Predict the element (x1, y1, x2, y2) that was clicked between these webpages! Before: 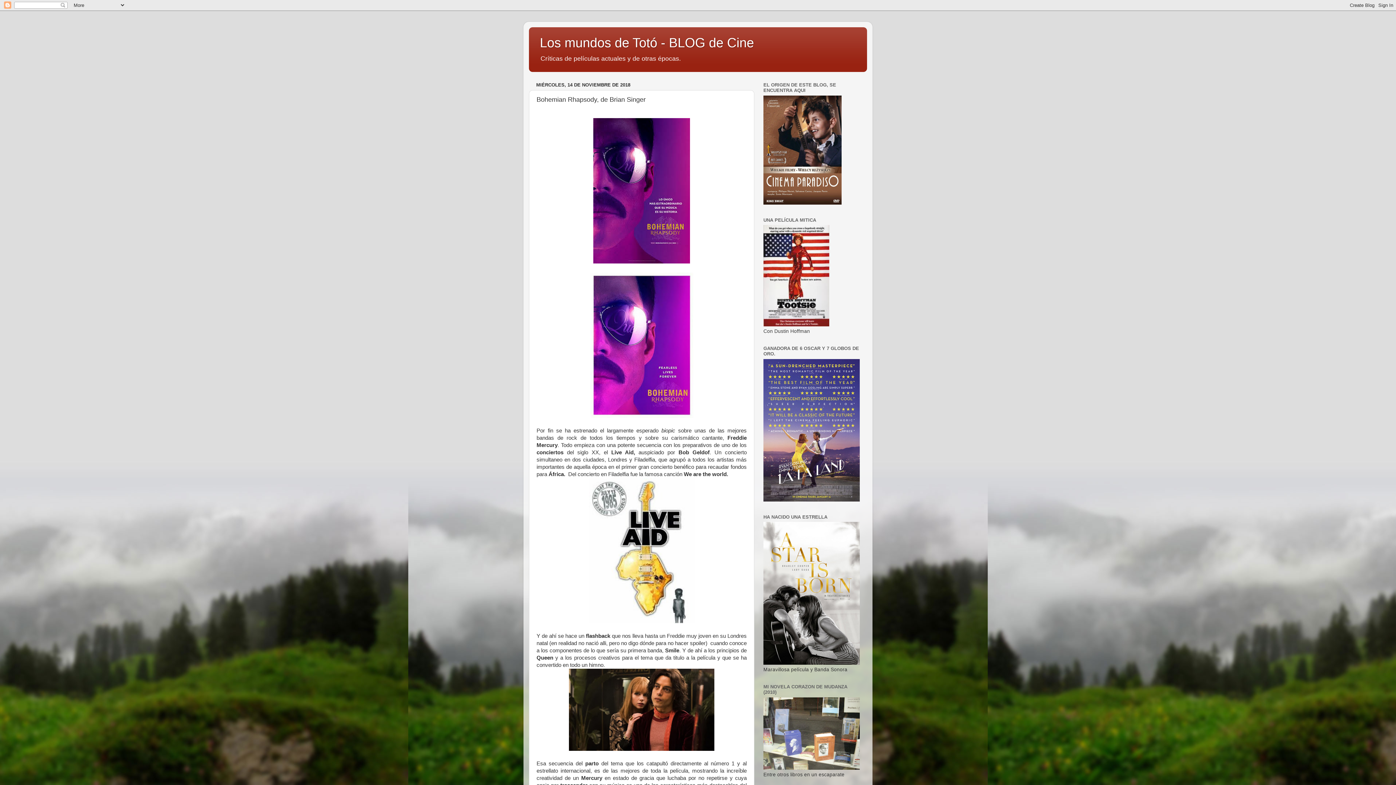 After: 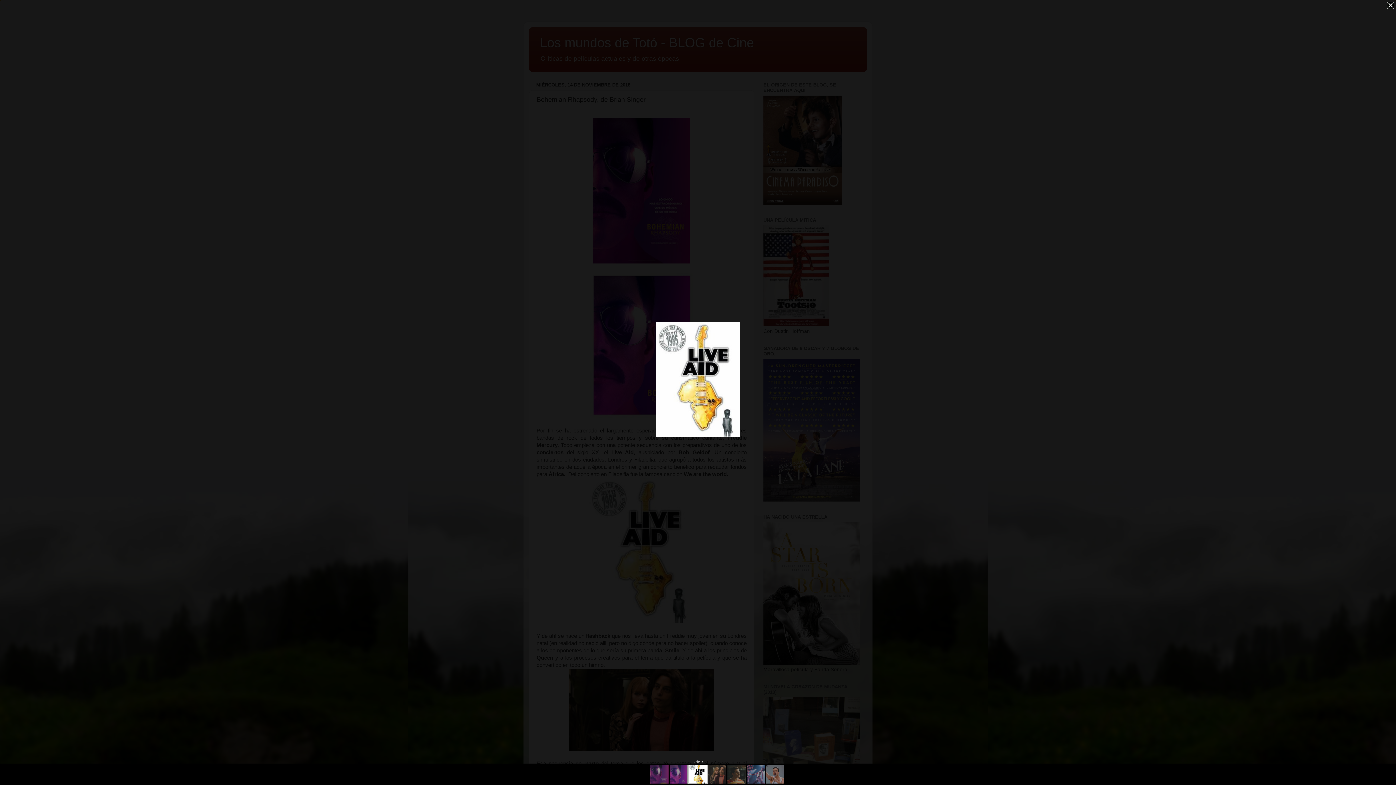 Action: bbox: (588, 618, 694, 624)